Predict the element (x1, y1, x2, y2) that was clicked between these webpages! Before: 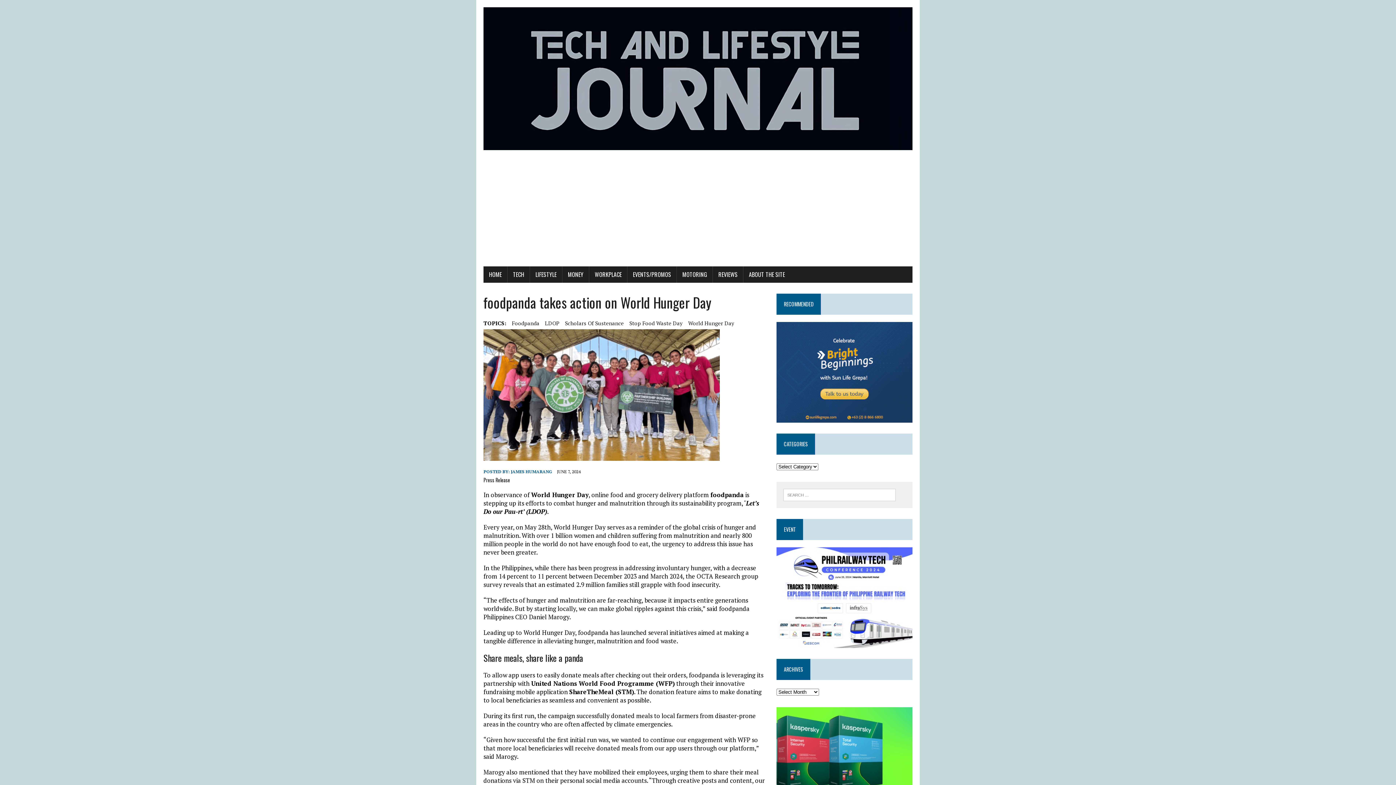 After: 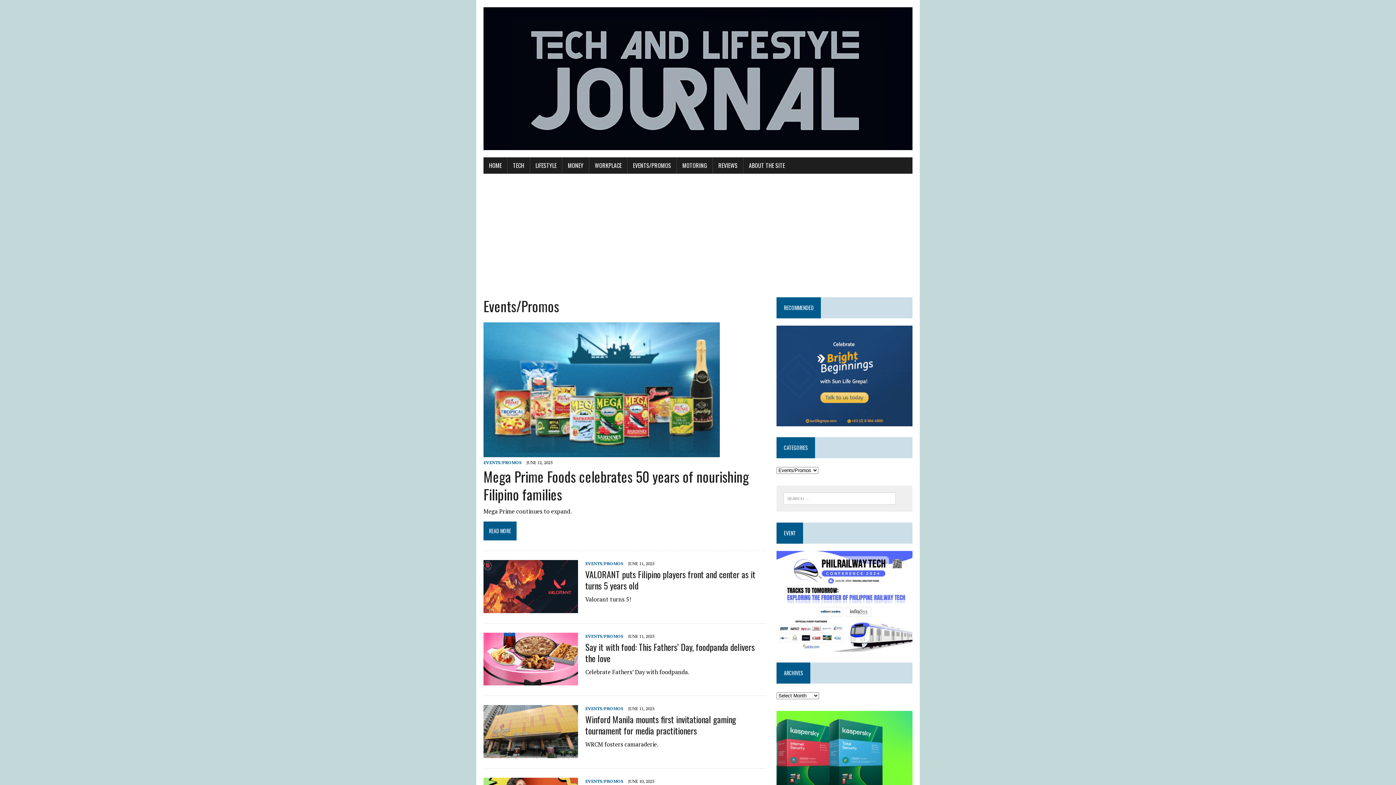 Action: label: EVENTS/PROMOS bbox: (627, 266, 676, 282)